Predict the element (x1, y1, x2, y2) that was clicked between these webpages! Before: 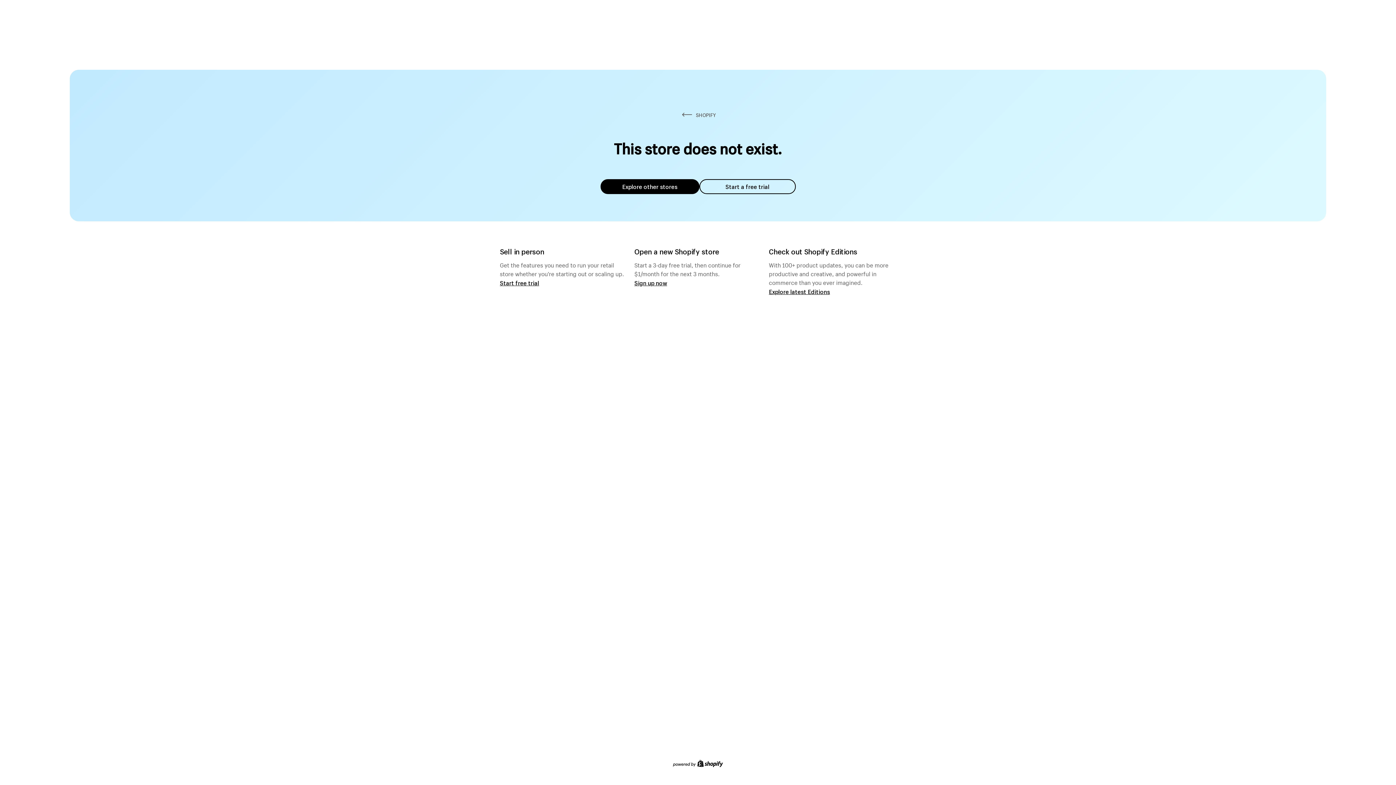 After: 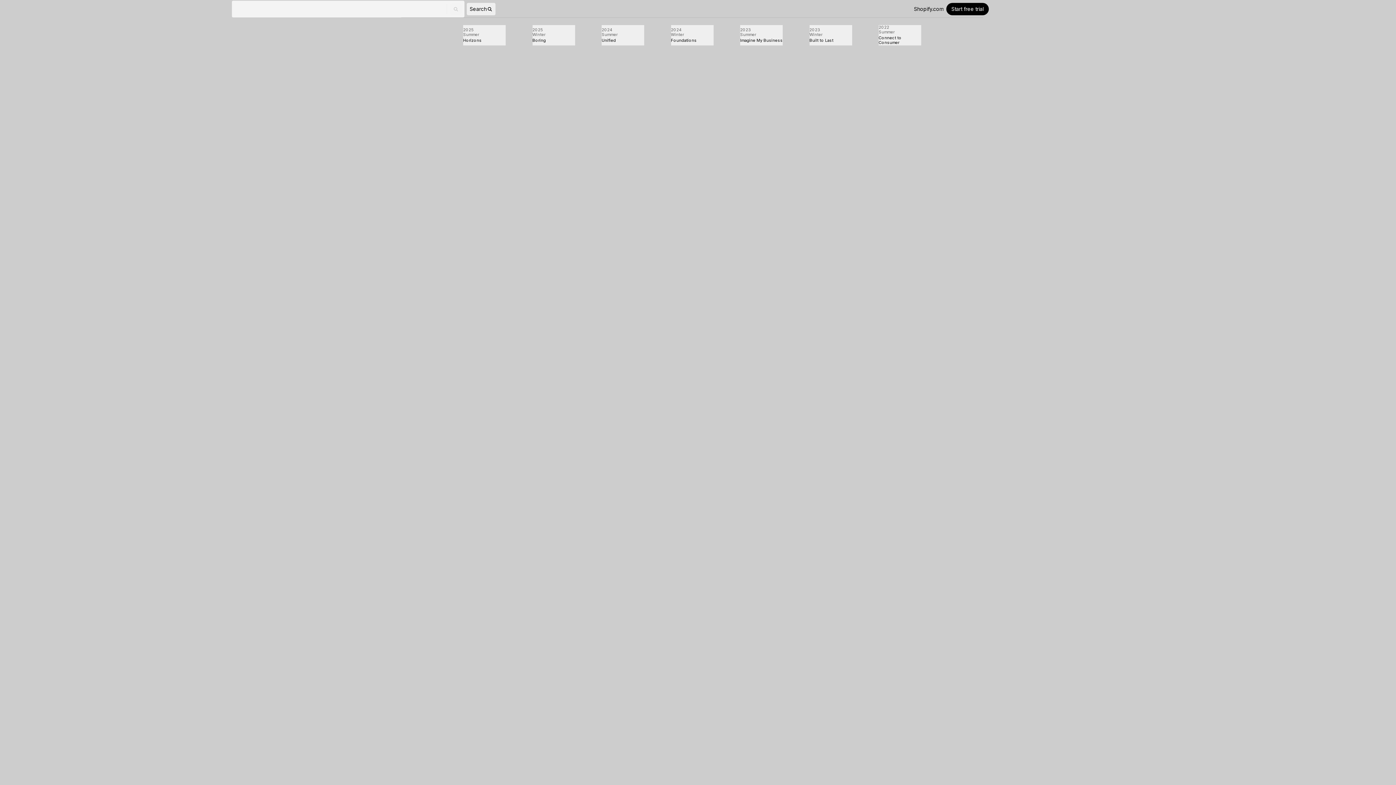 Action: bbox: (769, 287, 830, 295) label: Explore latest Editions